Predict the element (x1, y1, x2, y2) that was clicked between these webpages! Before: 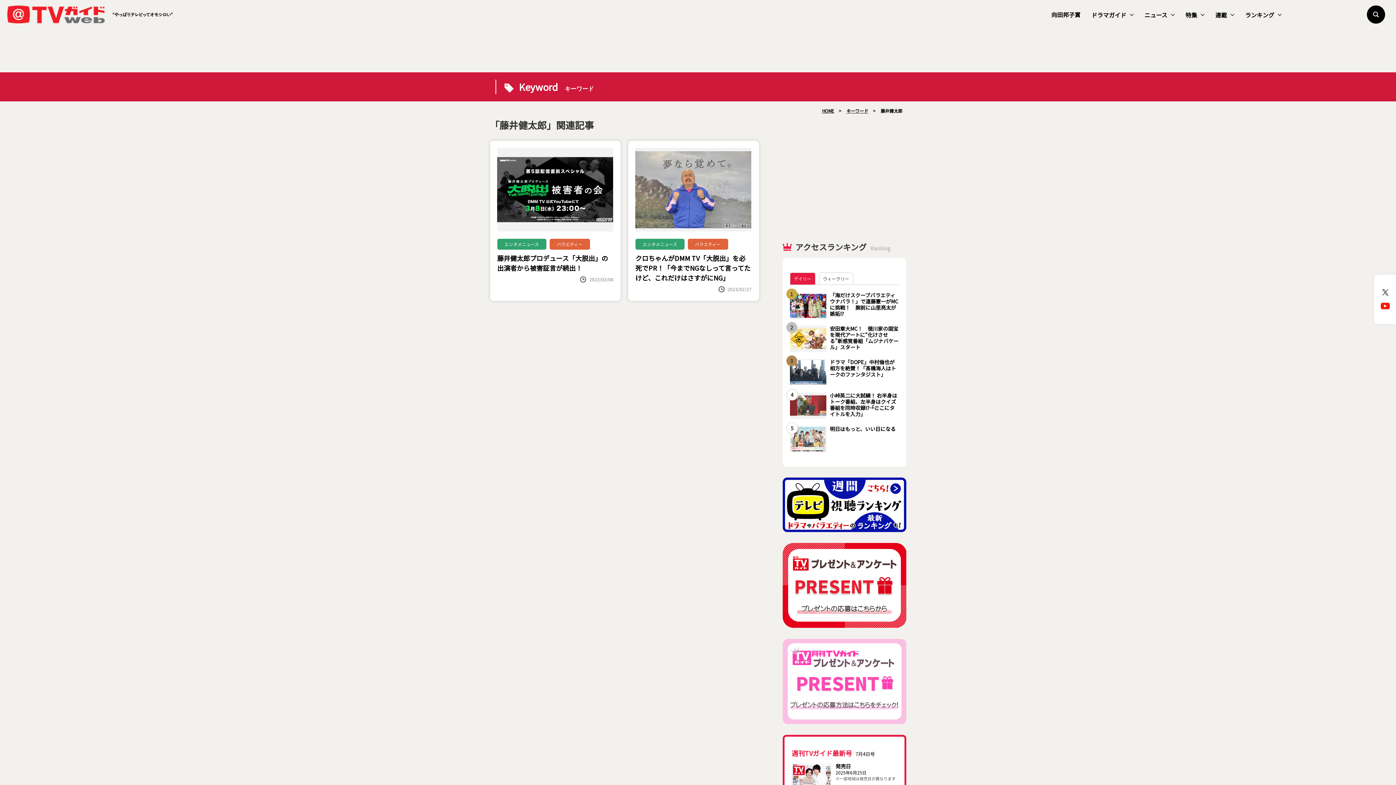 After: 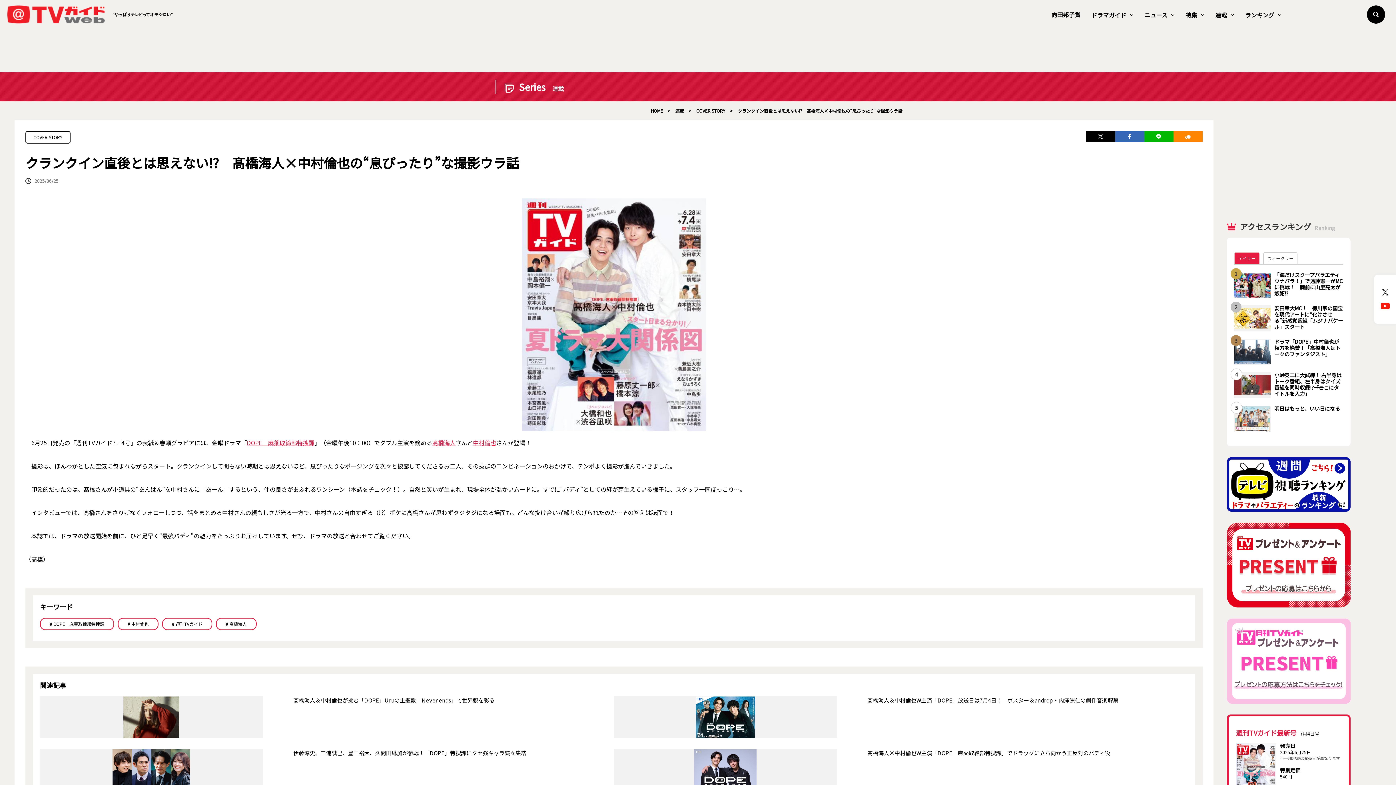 Action: label:        
週刊TVガイド最新号7月4日号
発売日

2025年6月25日
※一部地域は発売日が異なります

特別定価

540円

表紙

髙橋海人×中村倫也 bbox: (782, 735, 906, 827)